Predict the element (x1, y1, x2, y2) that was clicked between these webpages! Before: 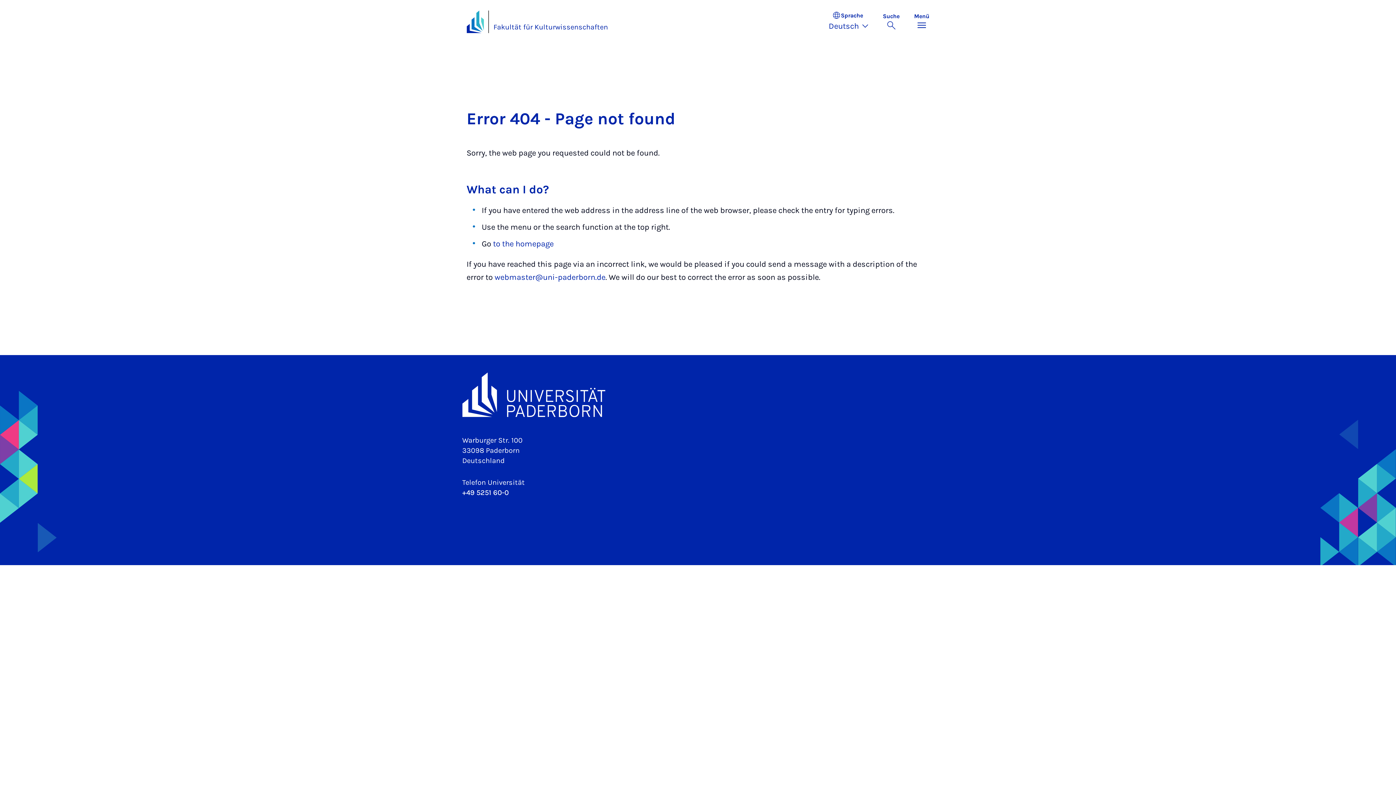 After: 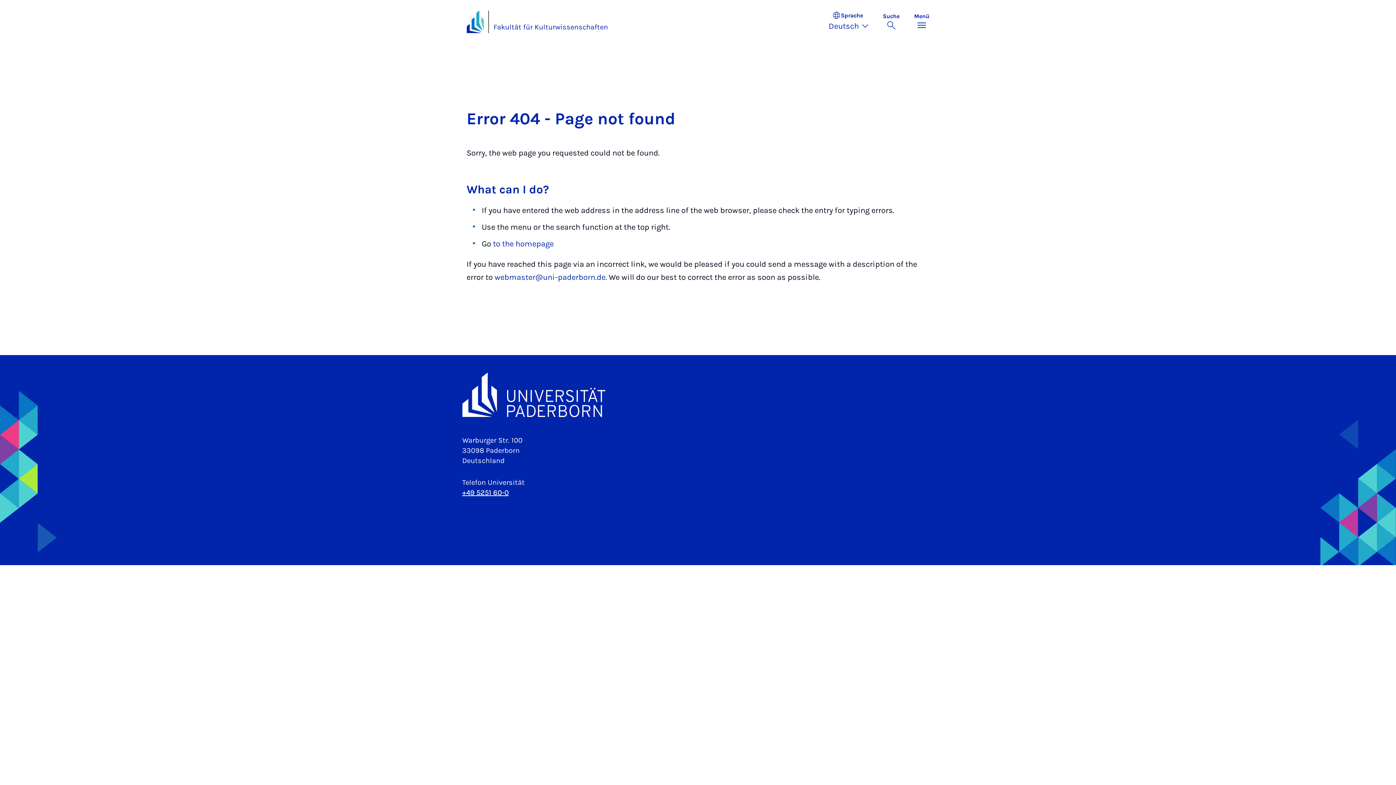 Action: bbox: (462, 488, 508, 497) label: +49 5251 60-0